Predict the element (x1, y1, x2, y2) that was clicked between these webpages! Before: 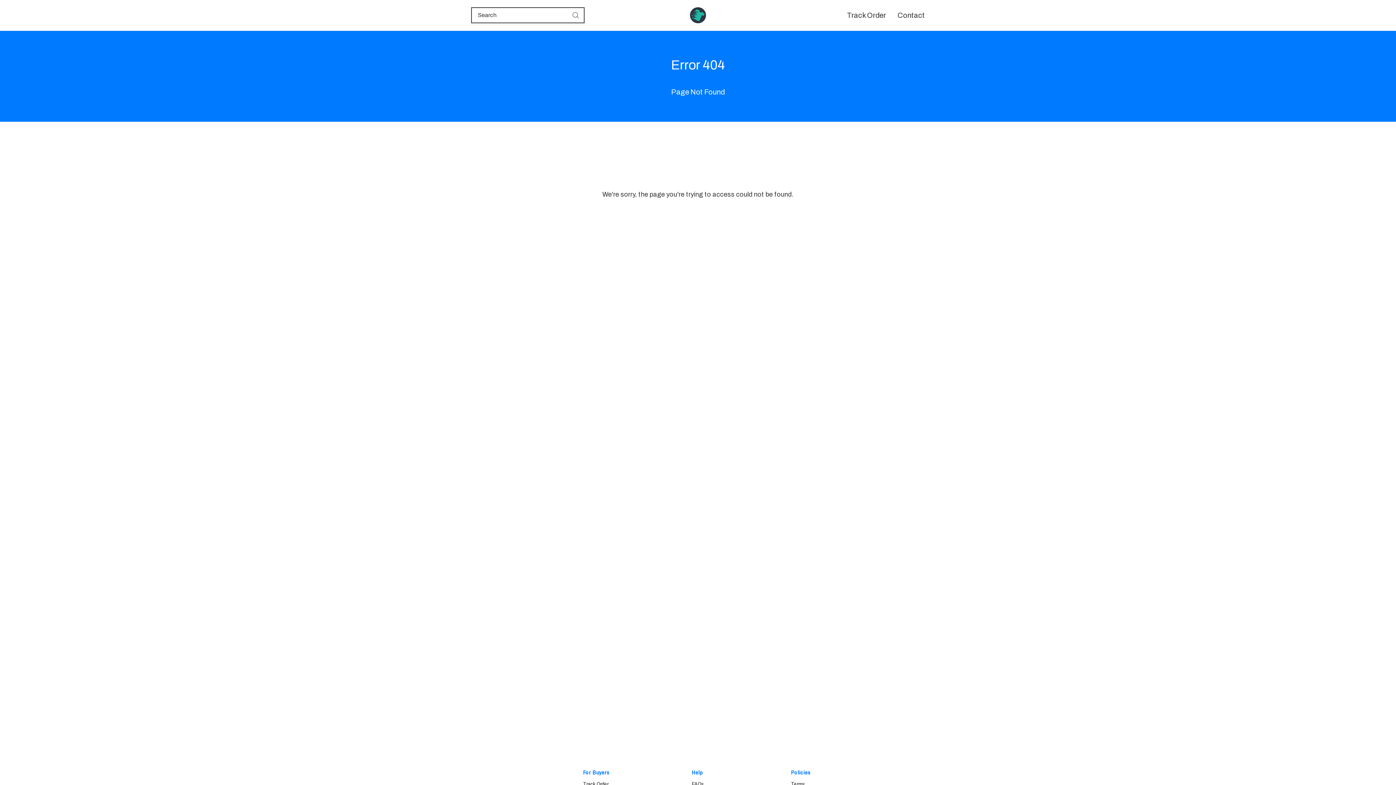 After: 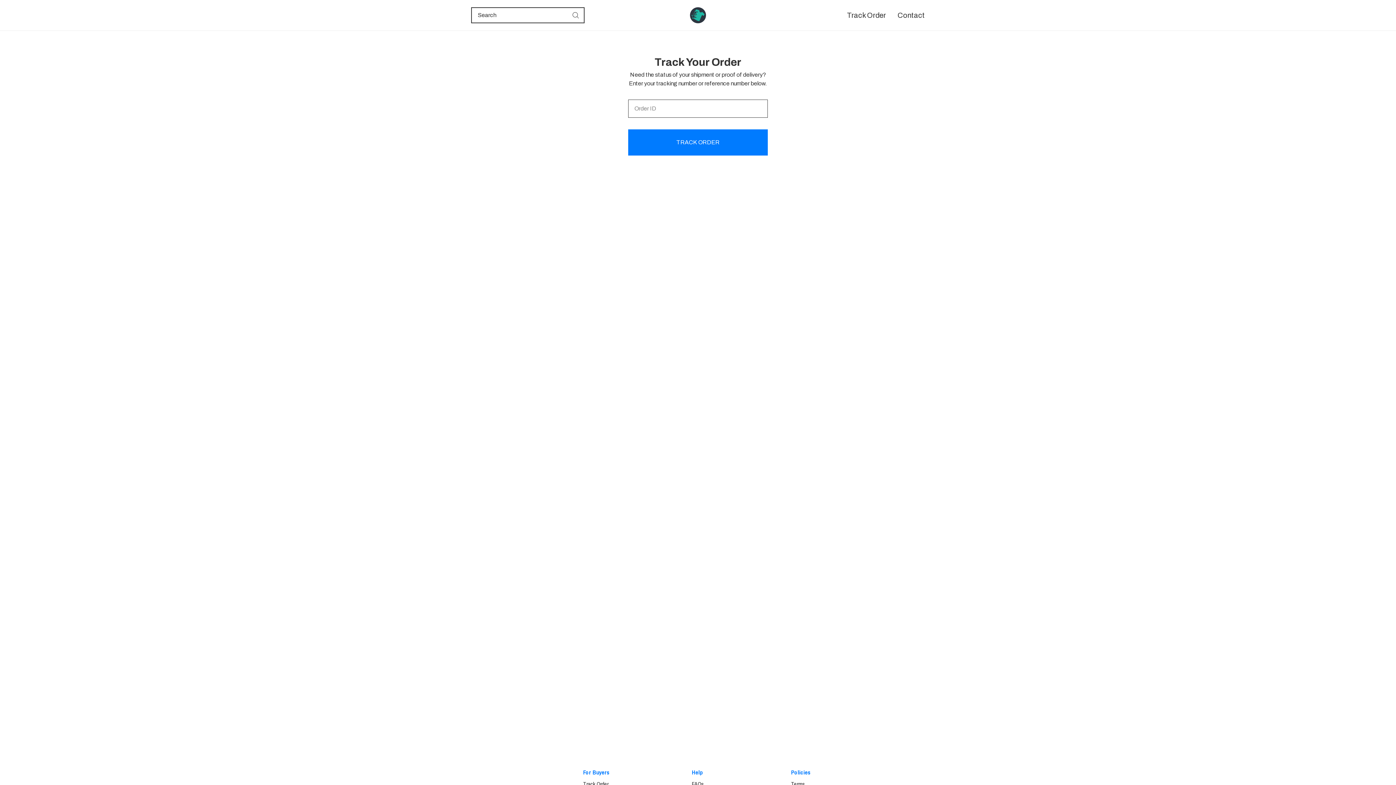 Action: label: Track Order bbox: (583, 778, 609, 790)